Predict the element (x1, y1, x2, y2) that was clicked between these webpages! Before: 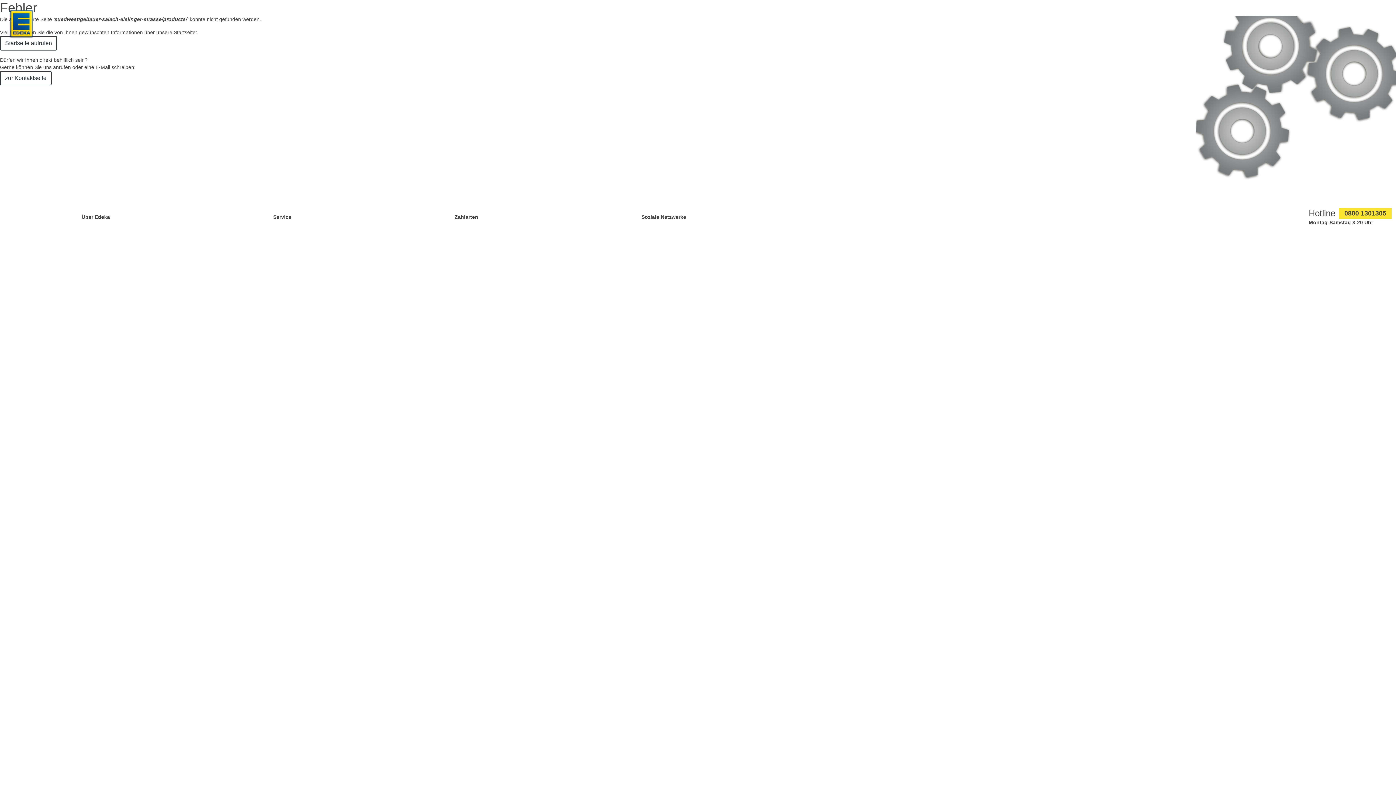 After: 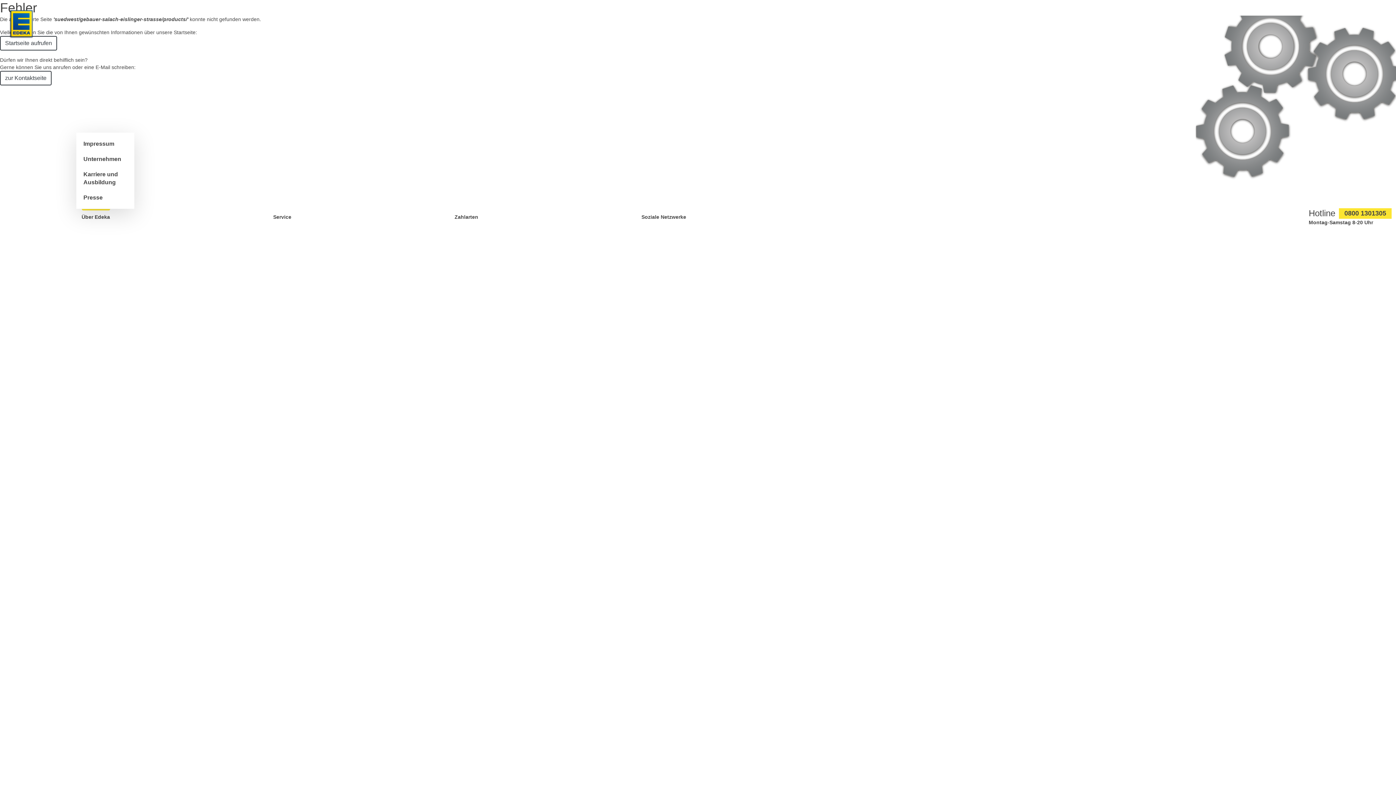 Action: bbox: (81, 208, 110, 225) label: Über Edeka